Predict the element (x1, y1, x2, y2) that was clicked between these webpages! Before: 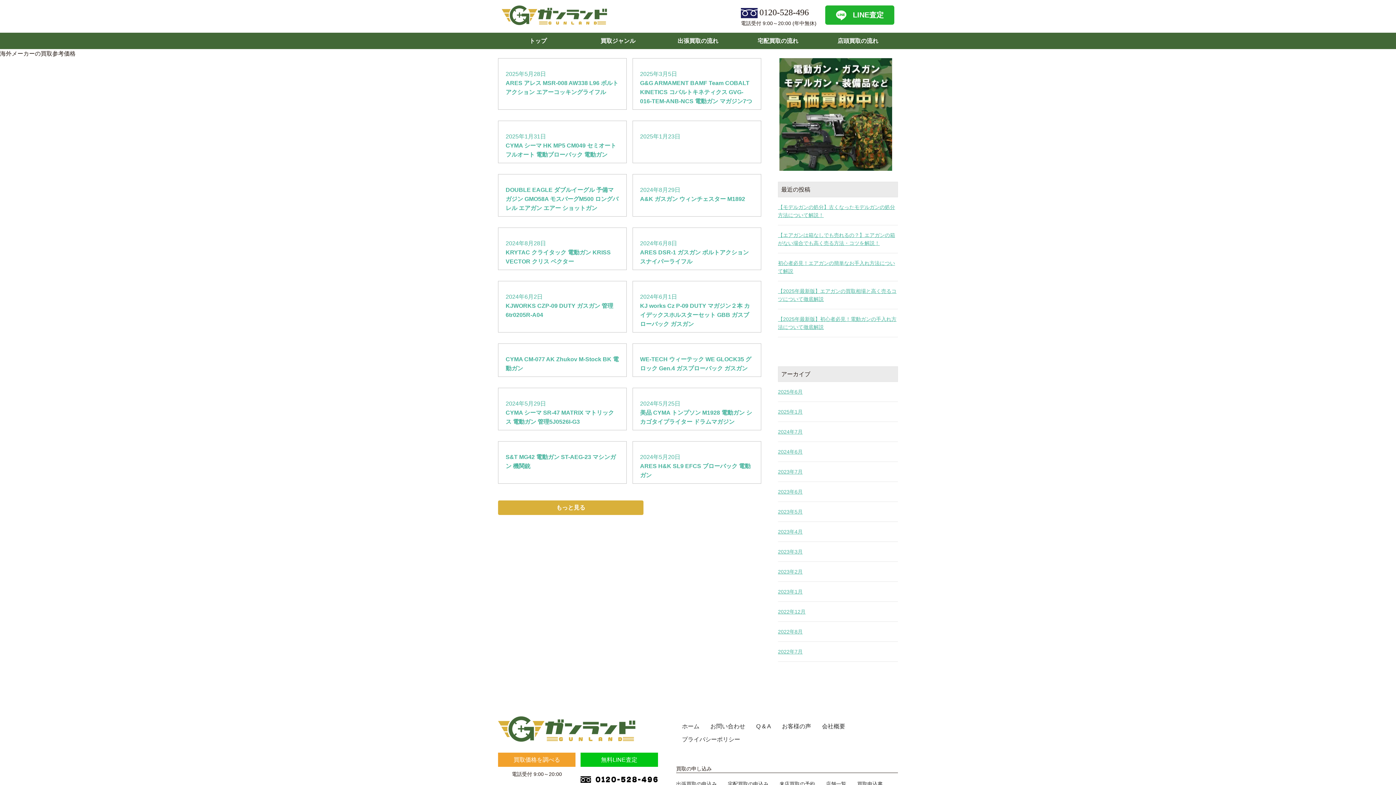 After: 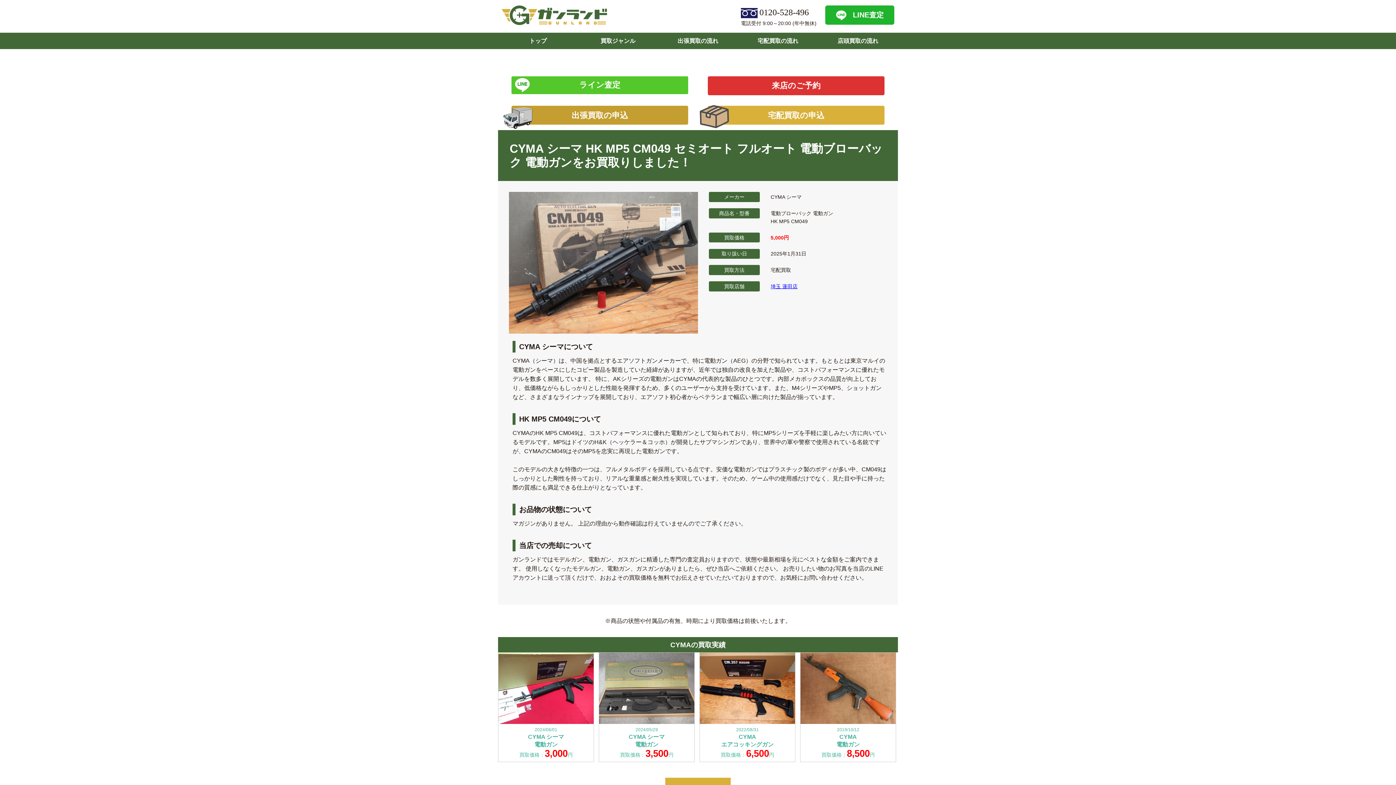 Action: bbox: (498, 121, 626, 162) label: 2025年1月31日

CYMA シーマ HK MP5 CM049 セミオート フルオート 電動ブローバック 電動ガン